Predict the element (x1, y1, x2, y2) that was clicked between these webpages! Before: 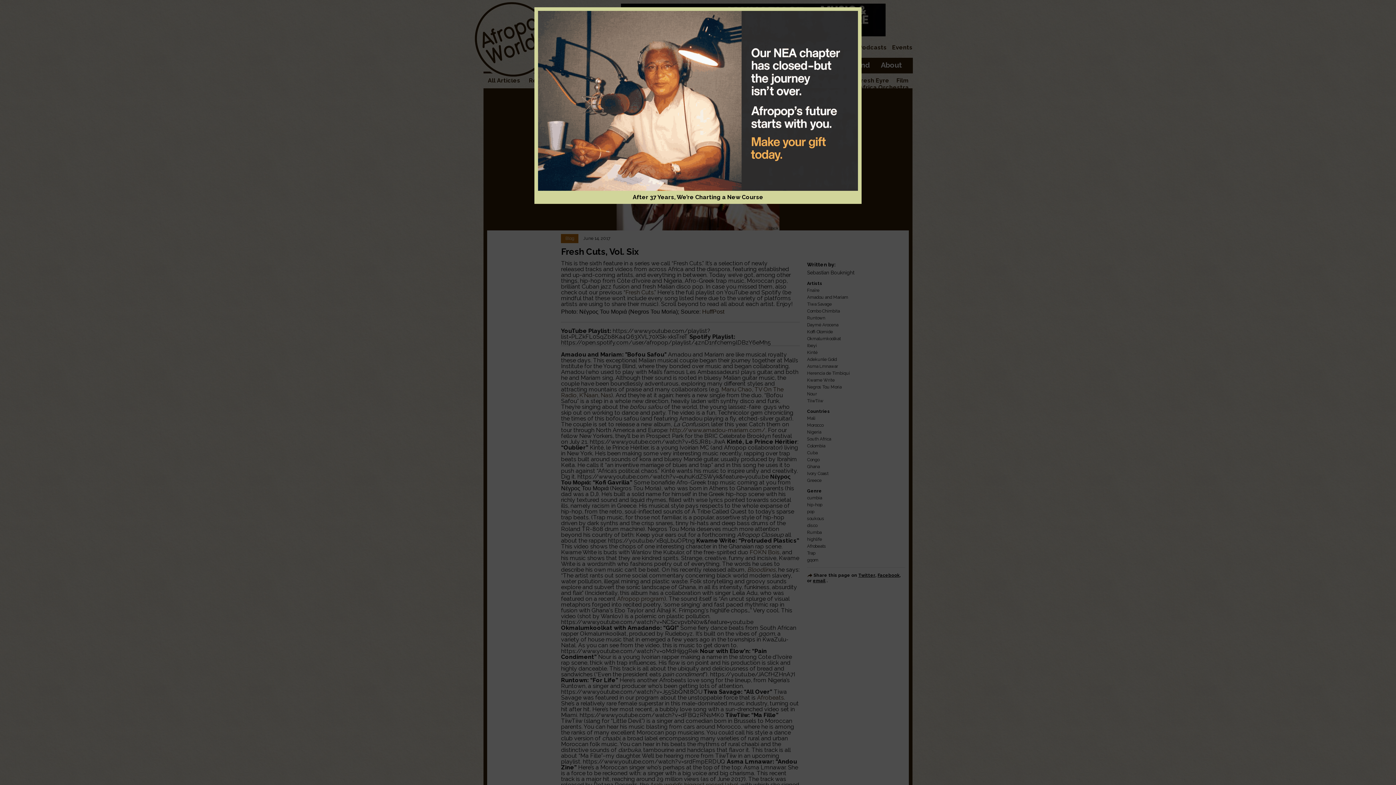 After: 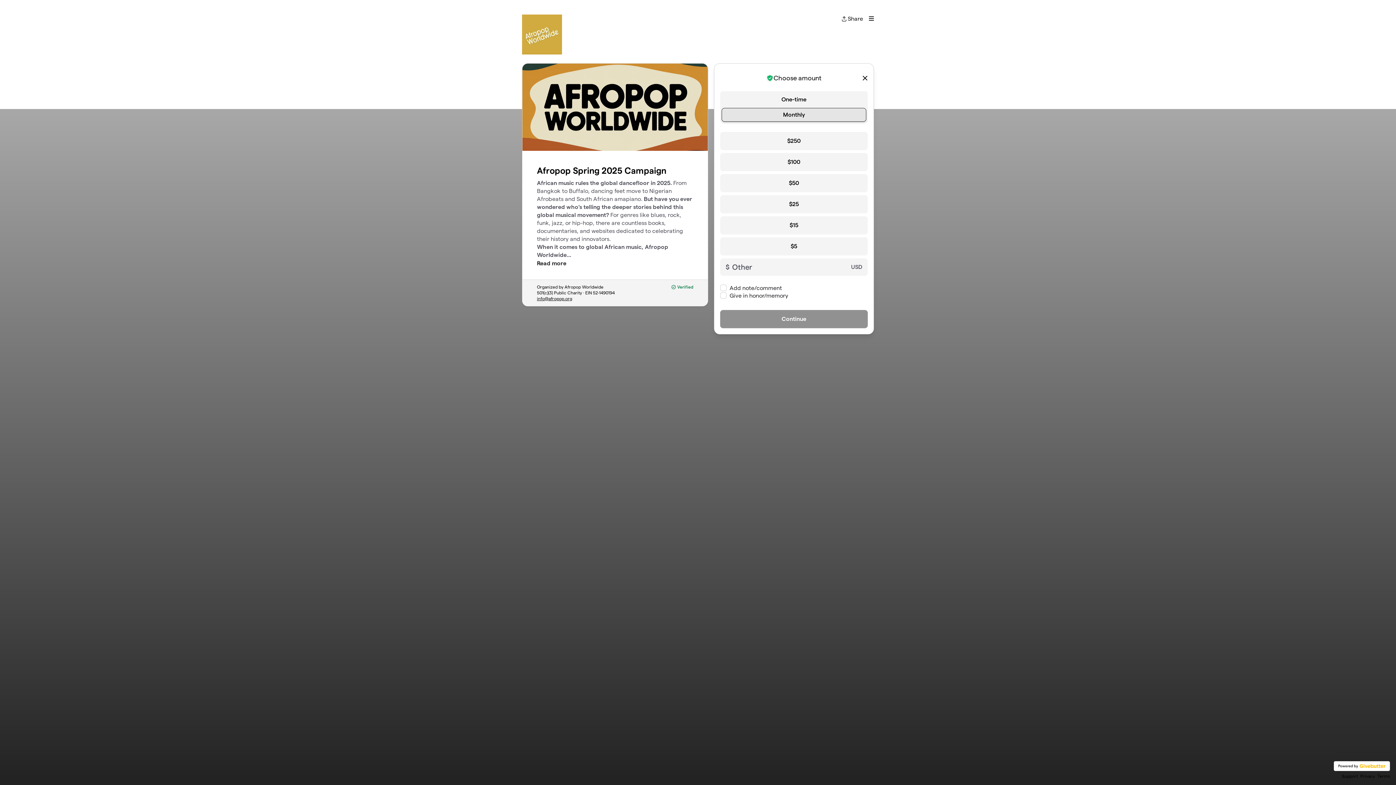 Action: bbox: (538, 96, 858, 103)